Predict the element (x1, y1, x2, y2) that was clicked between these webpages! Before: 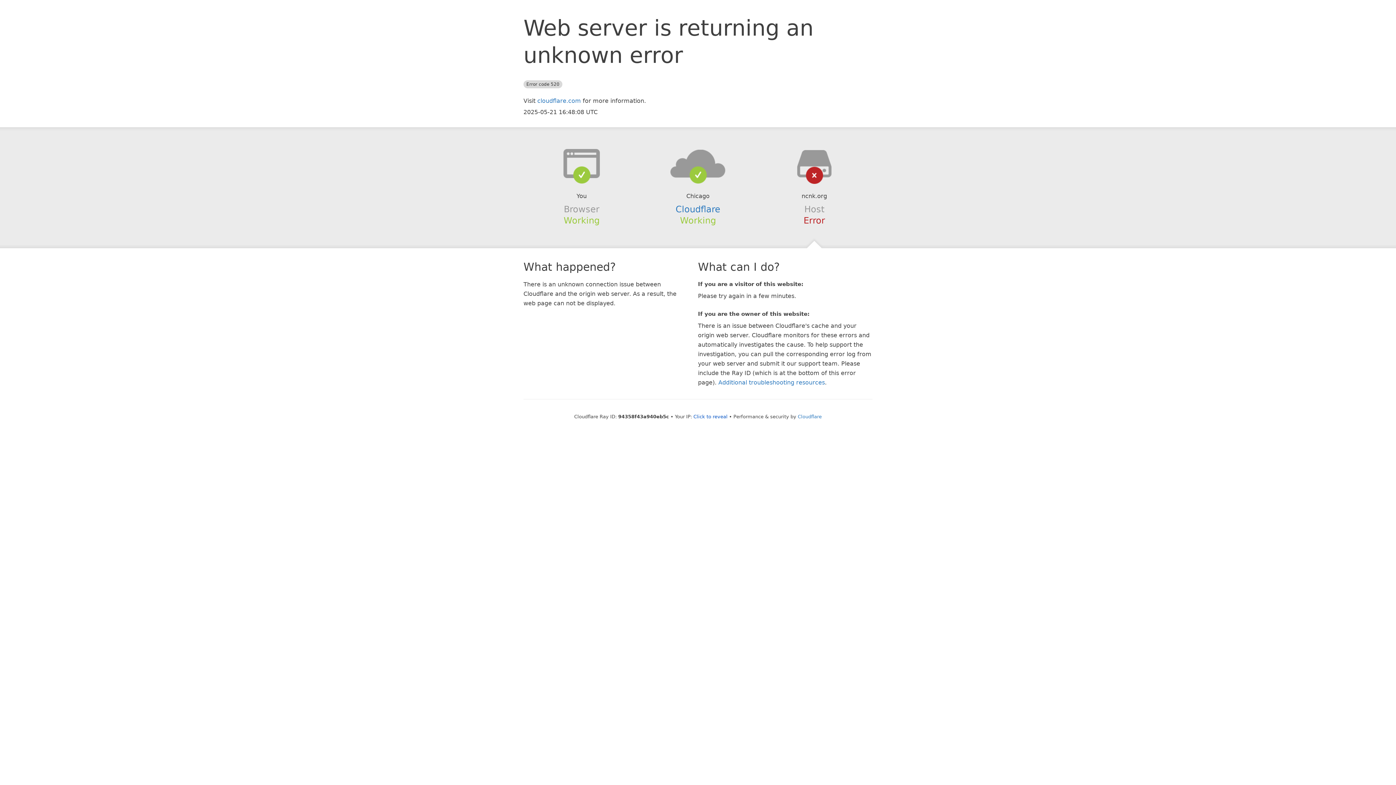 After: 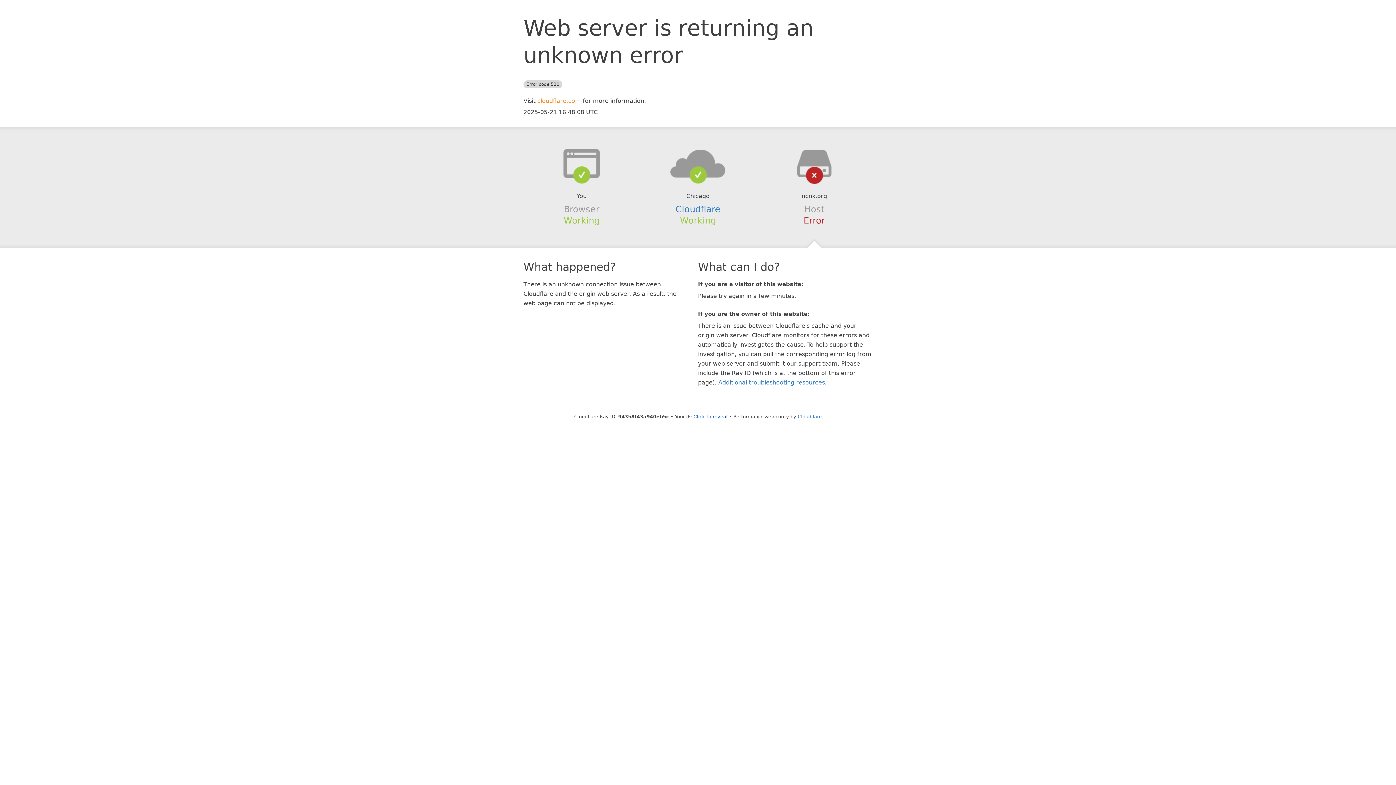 Action: label: cloudflare.com bbox: (537, 97, 581, 104)